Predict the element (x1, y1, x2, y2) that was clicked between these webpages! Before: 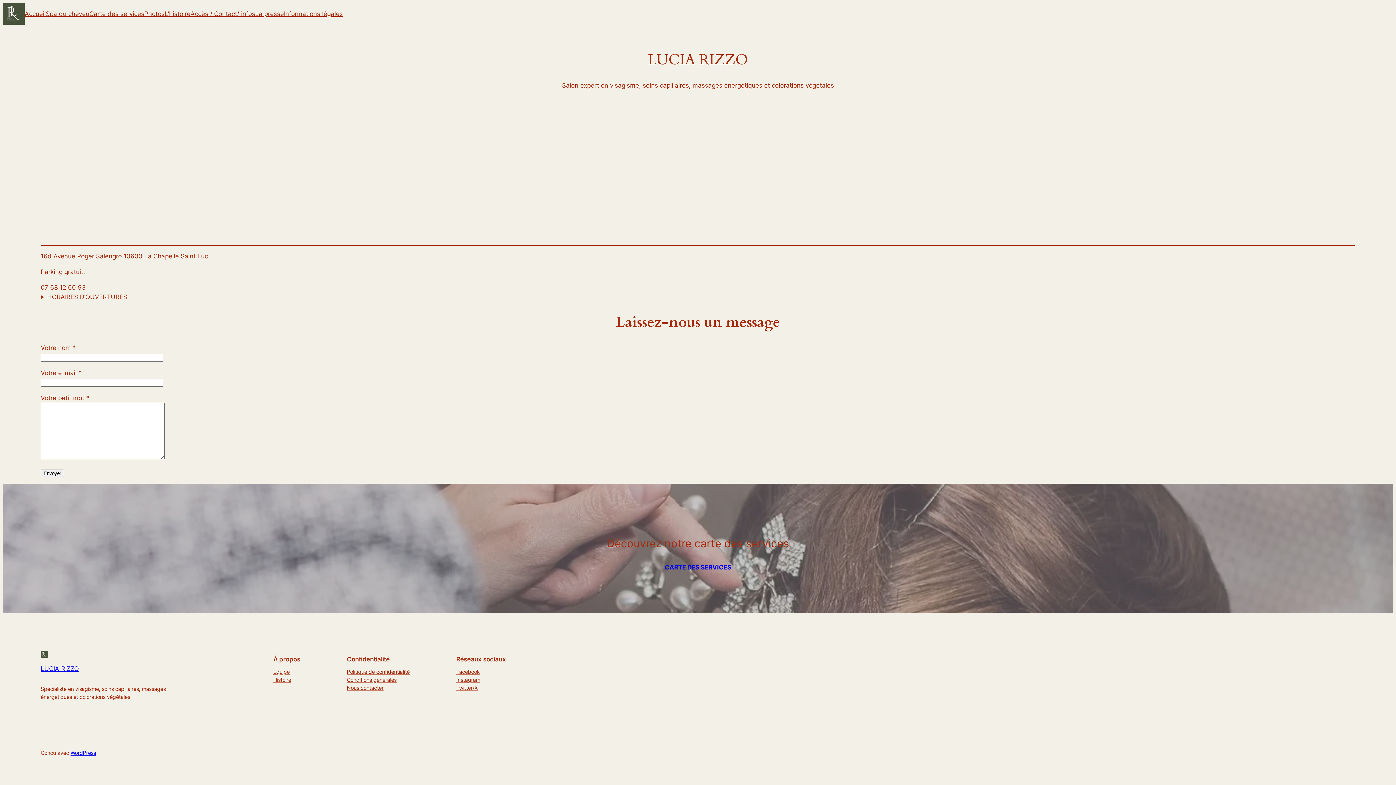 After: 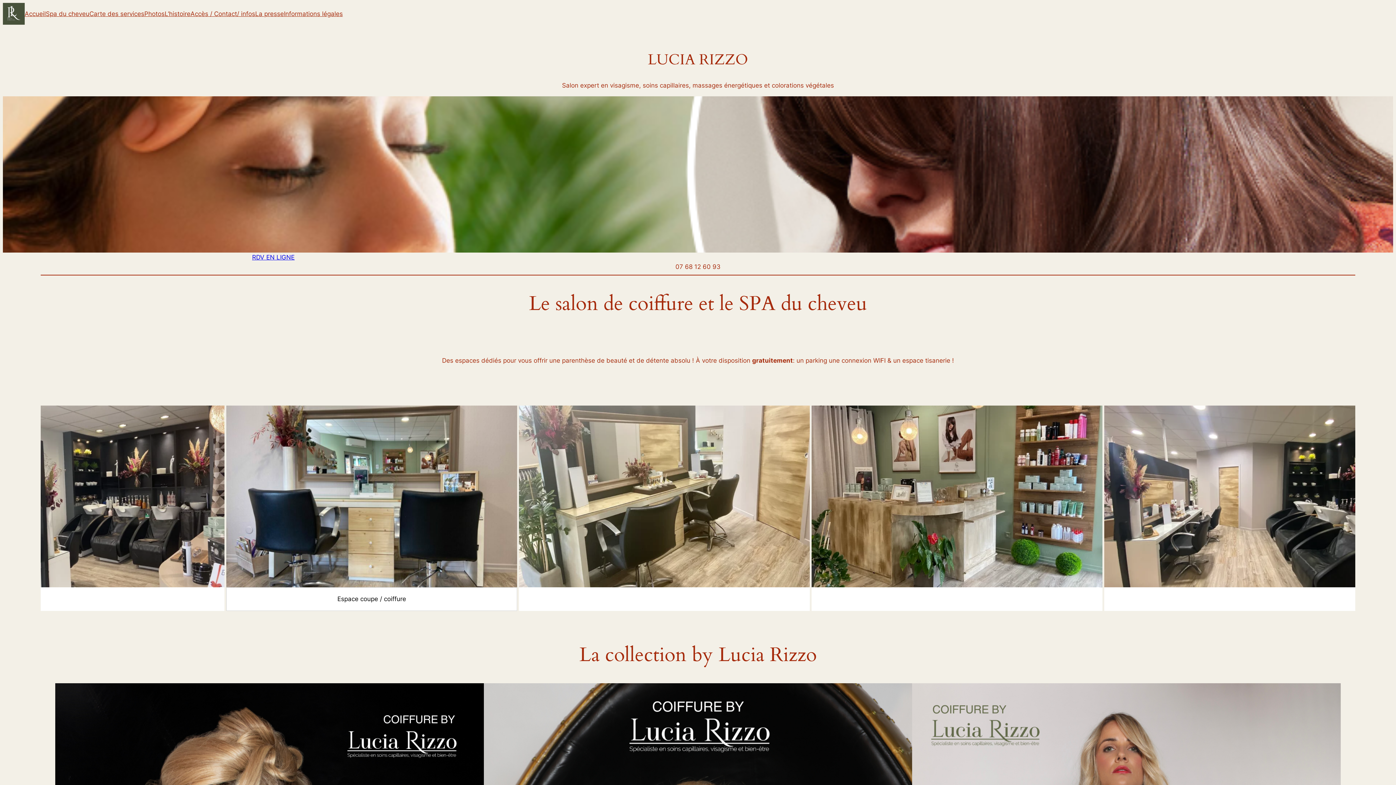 Action: bbox: (40, 651, 48, 658)